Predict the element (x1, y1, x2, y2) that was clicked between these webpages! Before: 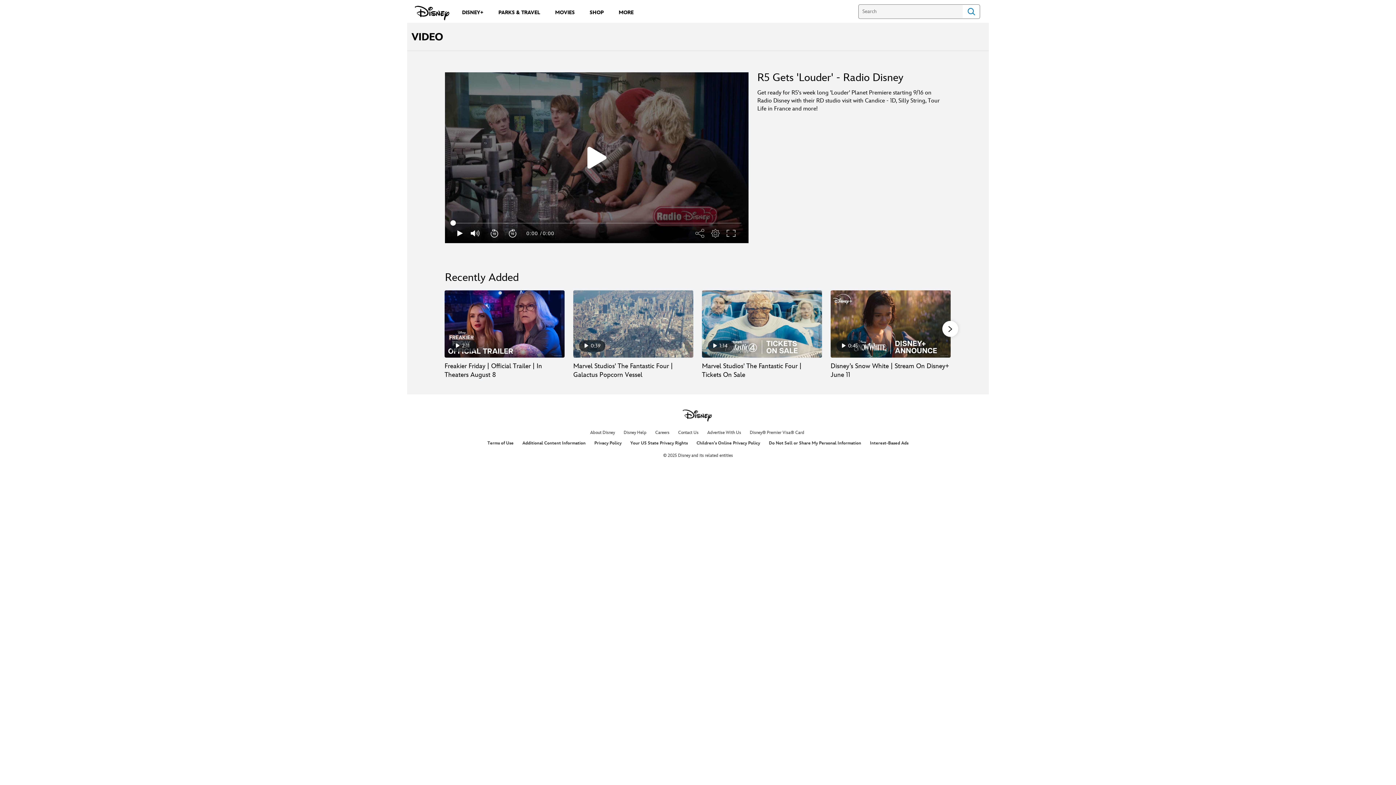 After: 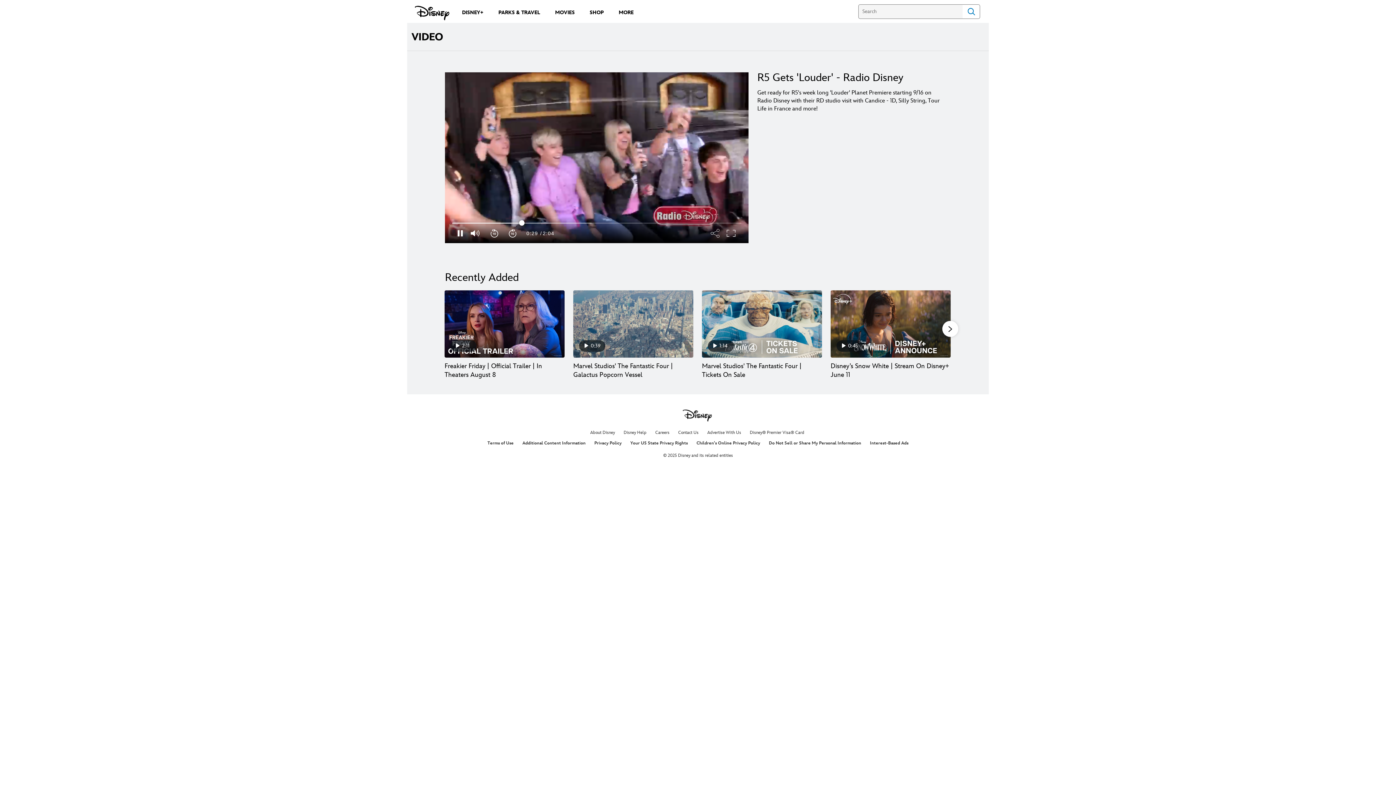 Action: bbox: (583, 146, 610, 169)